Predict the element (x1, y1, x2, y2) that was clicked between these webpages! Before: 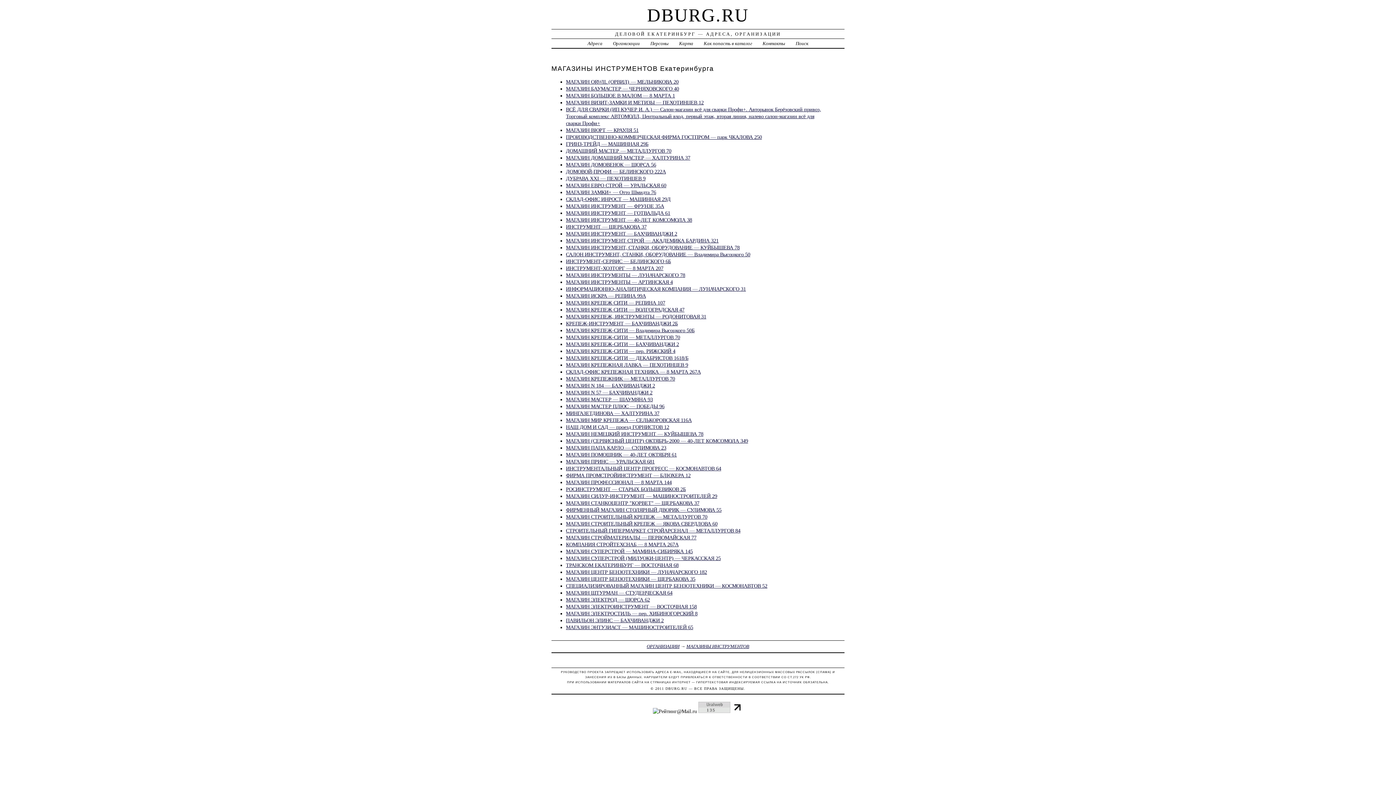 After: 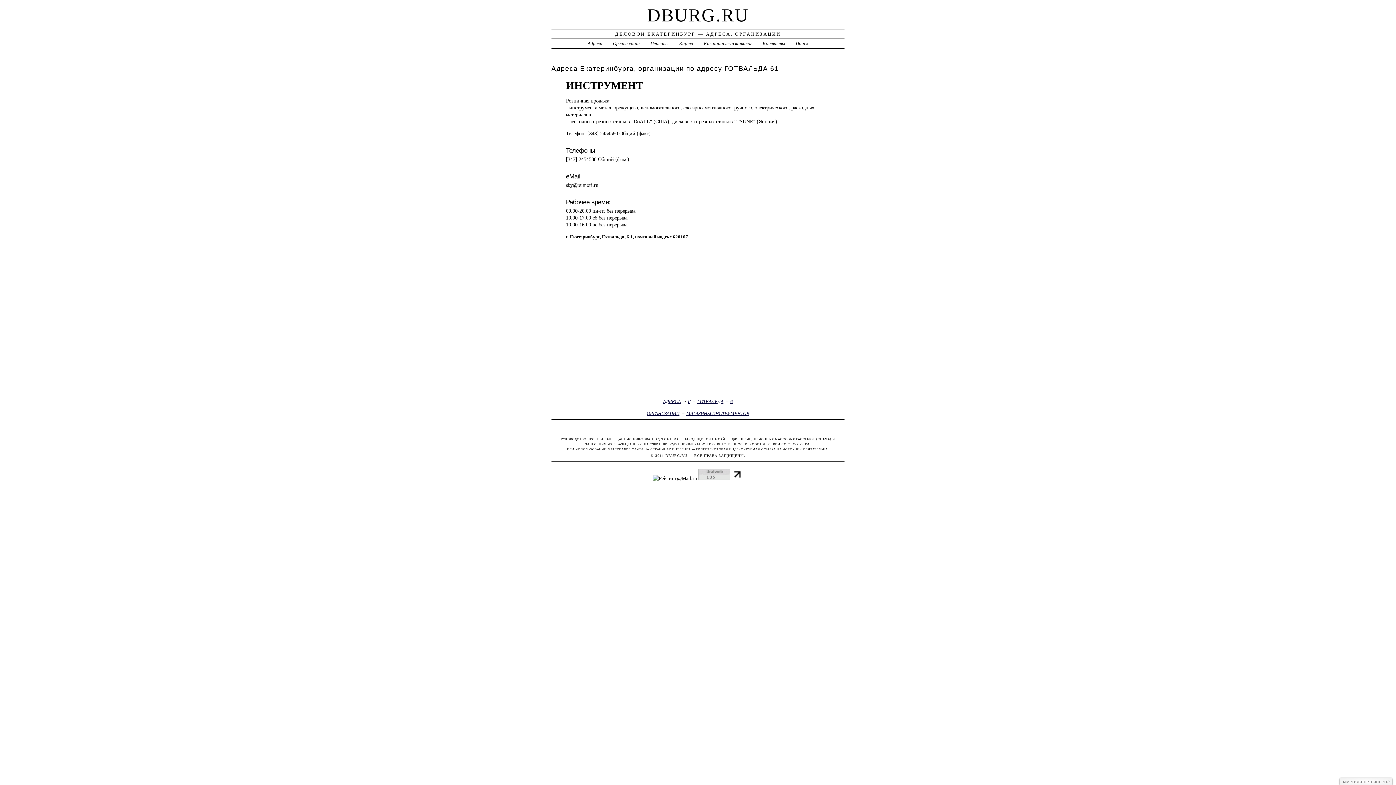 Action: label: МАГАЗИН ИНСТРУМЕНТ — ГОТВАЛЬДА 61 bbox: (566, 210, 670, 215)